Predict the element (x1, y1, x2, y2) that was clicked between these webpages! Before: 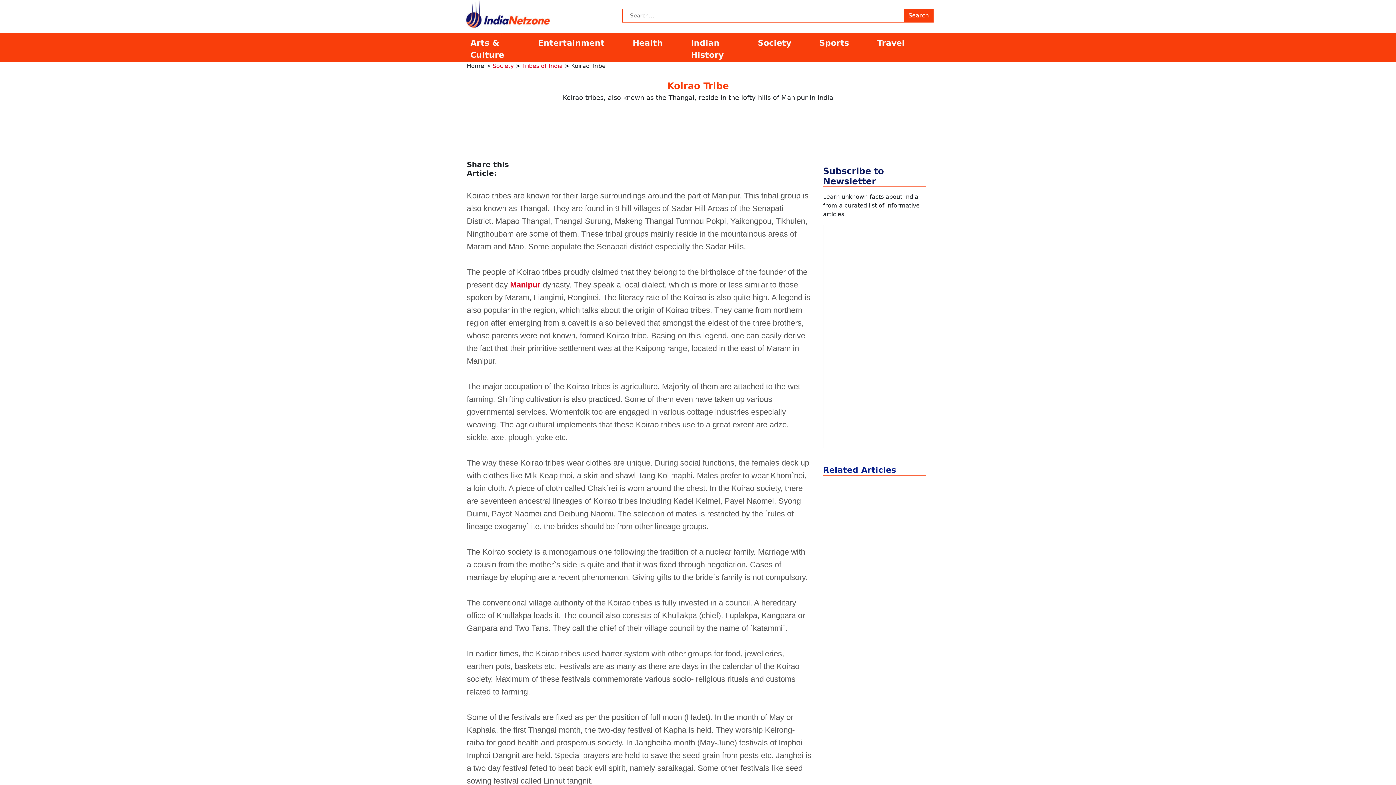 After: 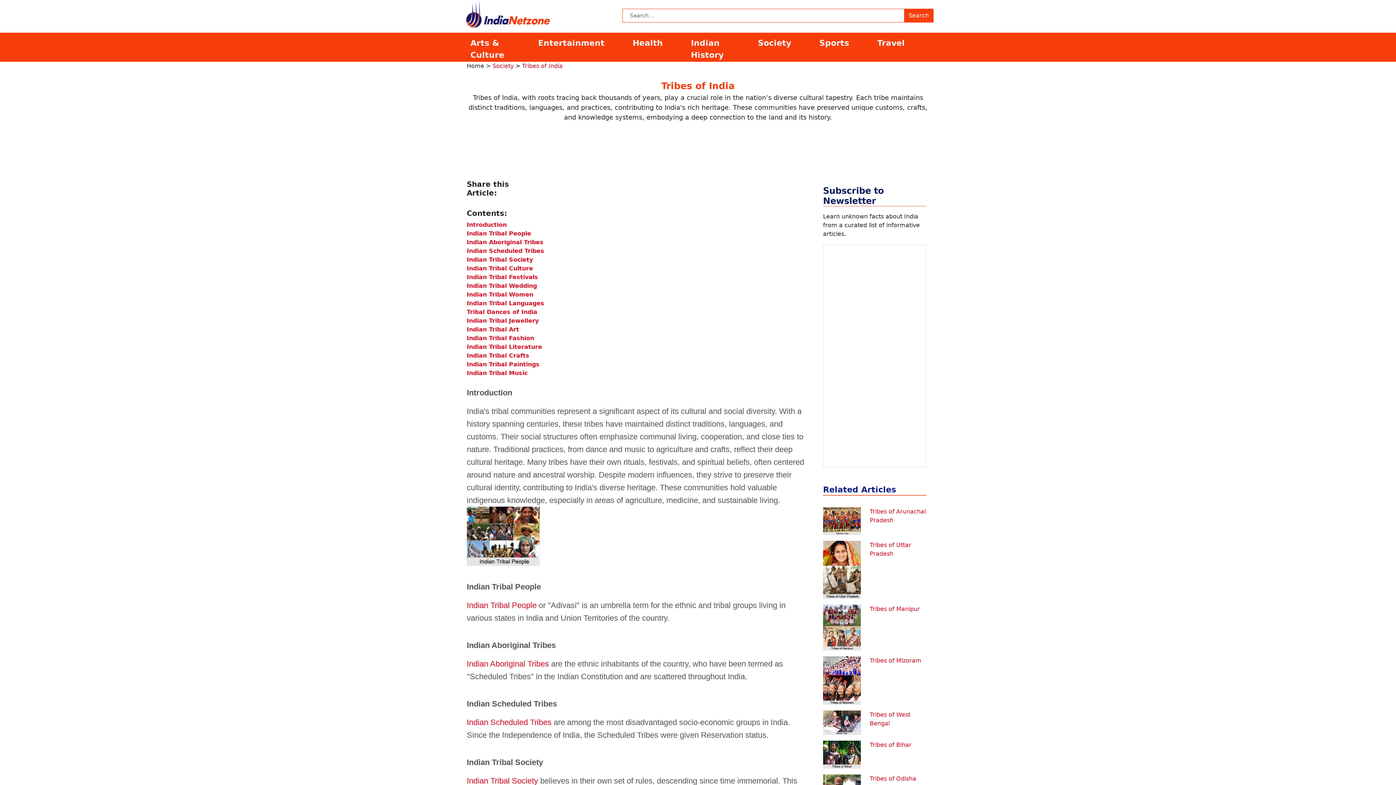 Action: label: Tribes of India bbox: (522, 62, 562, 69)